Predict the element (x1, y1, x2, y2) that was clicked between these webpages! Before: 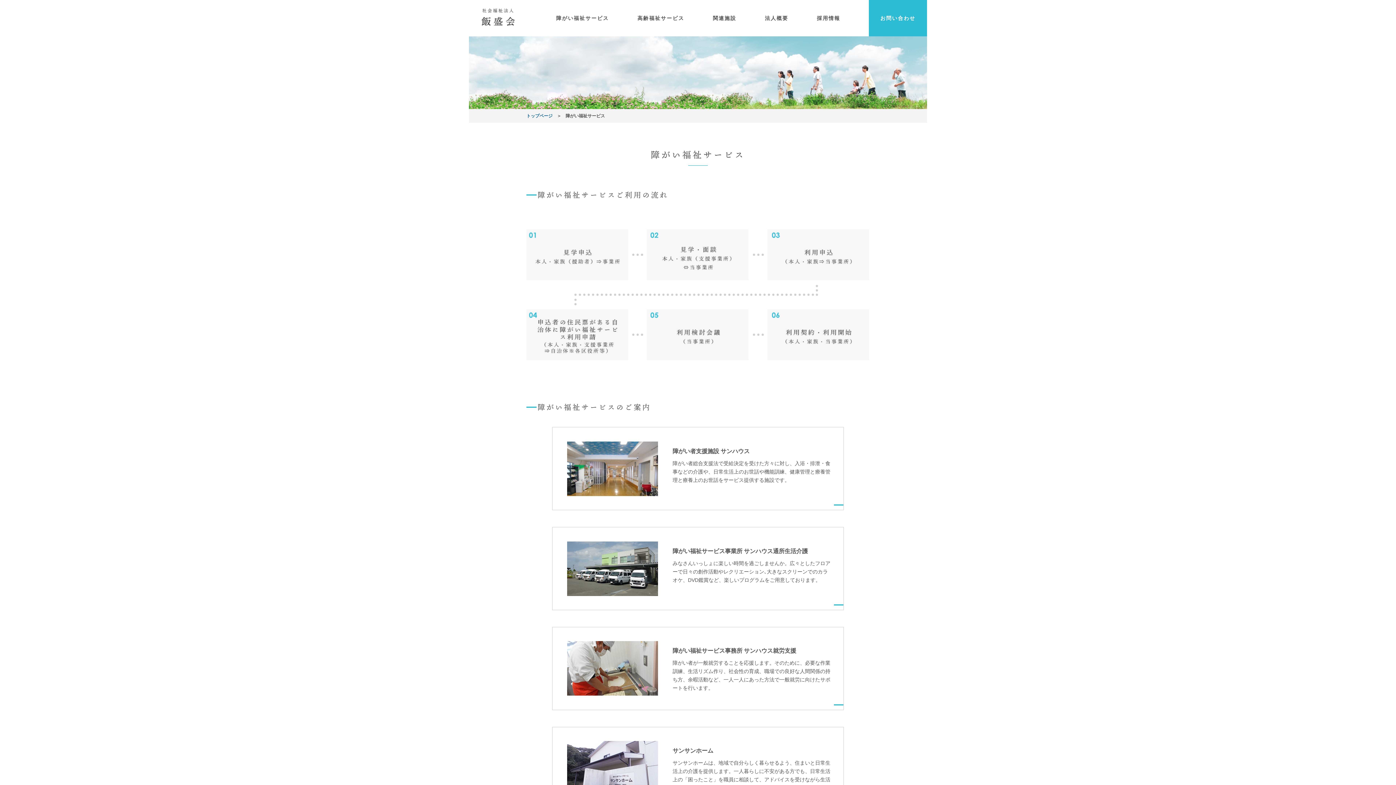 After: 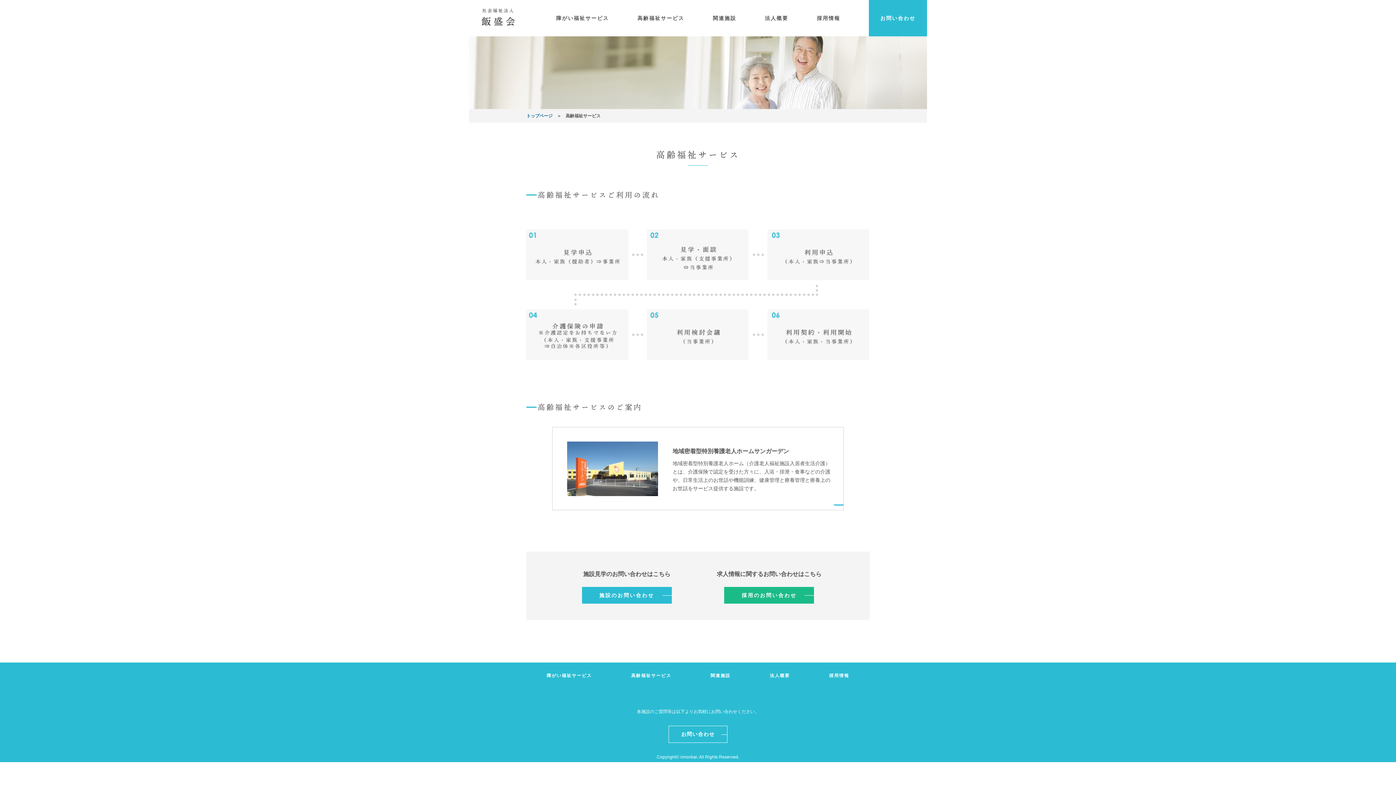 Action: bbox: (637, 10, 684, 25) label: 高齢福祉サービス